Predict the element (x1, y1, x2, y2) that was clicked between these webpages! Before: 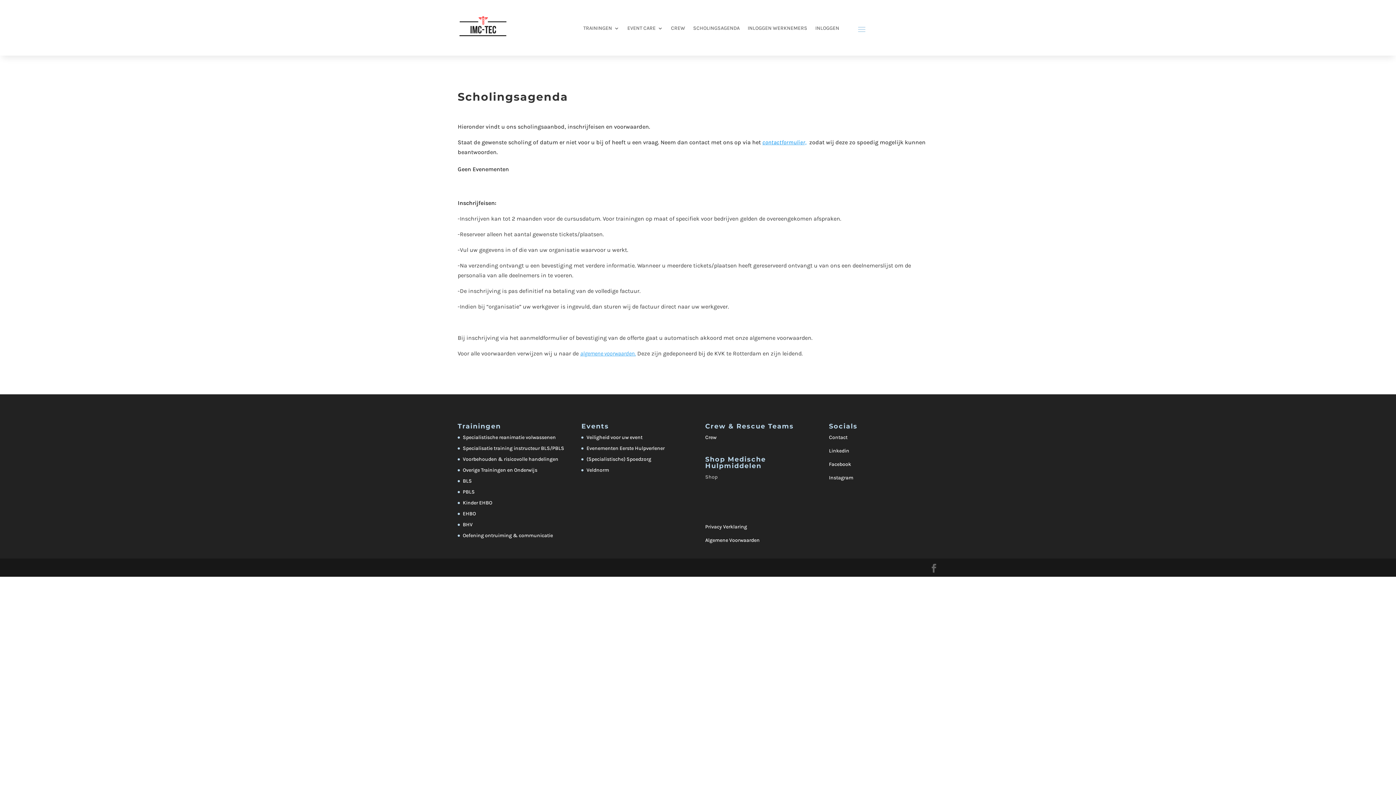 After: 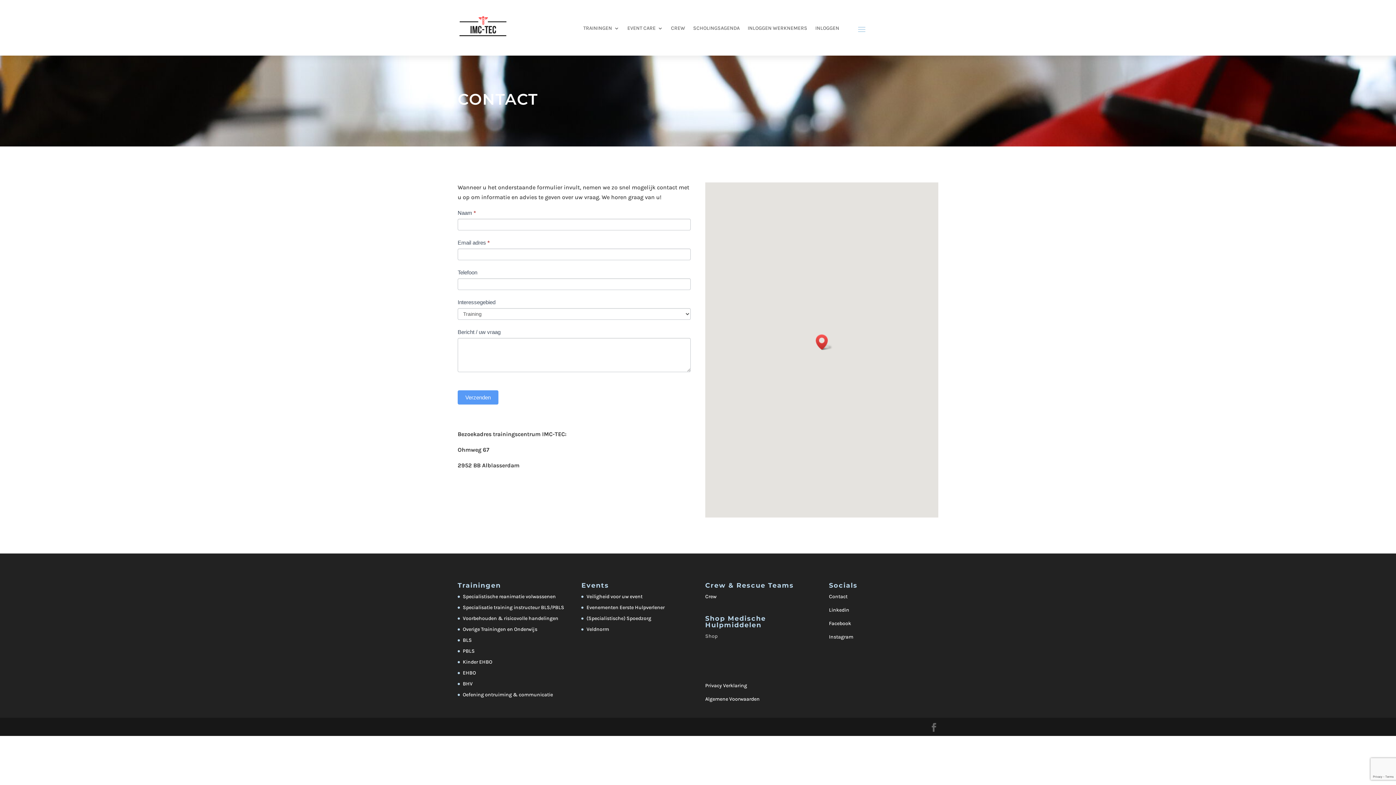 Action: label: Contact bbox: (829, 434, 847, 440)